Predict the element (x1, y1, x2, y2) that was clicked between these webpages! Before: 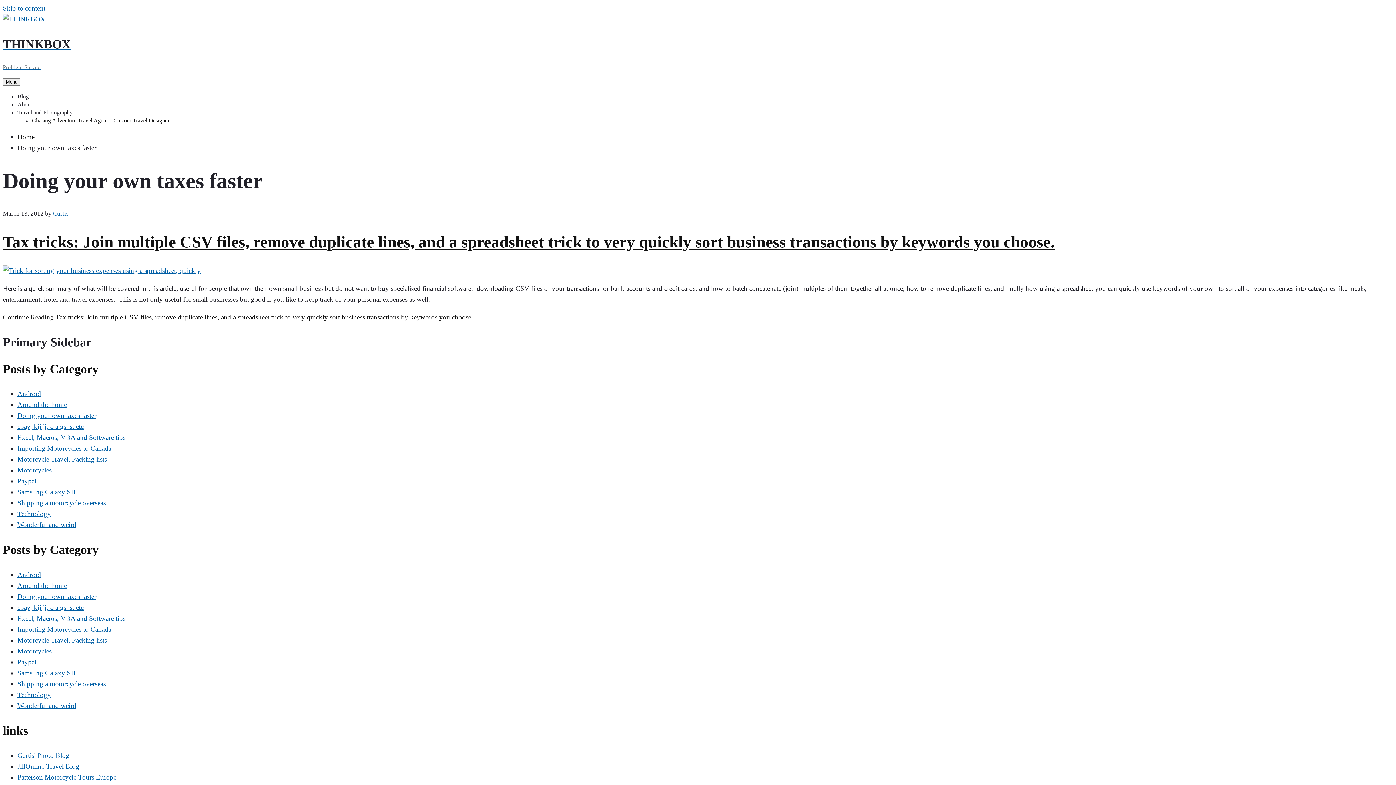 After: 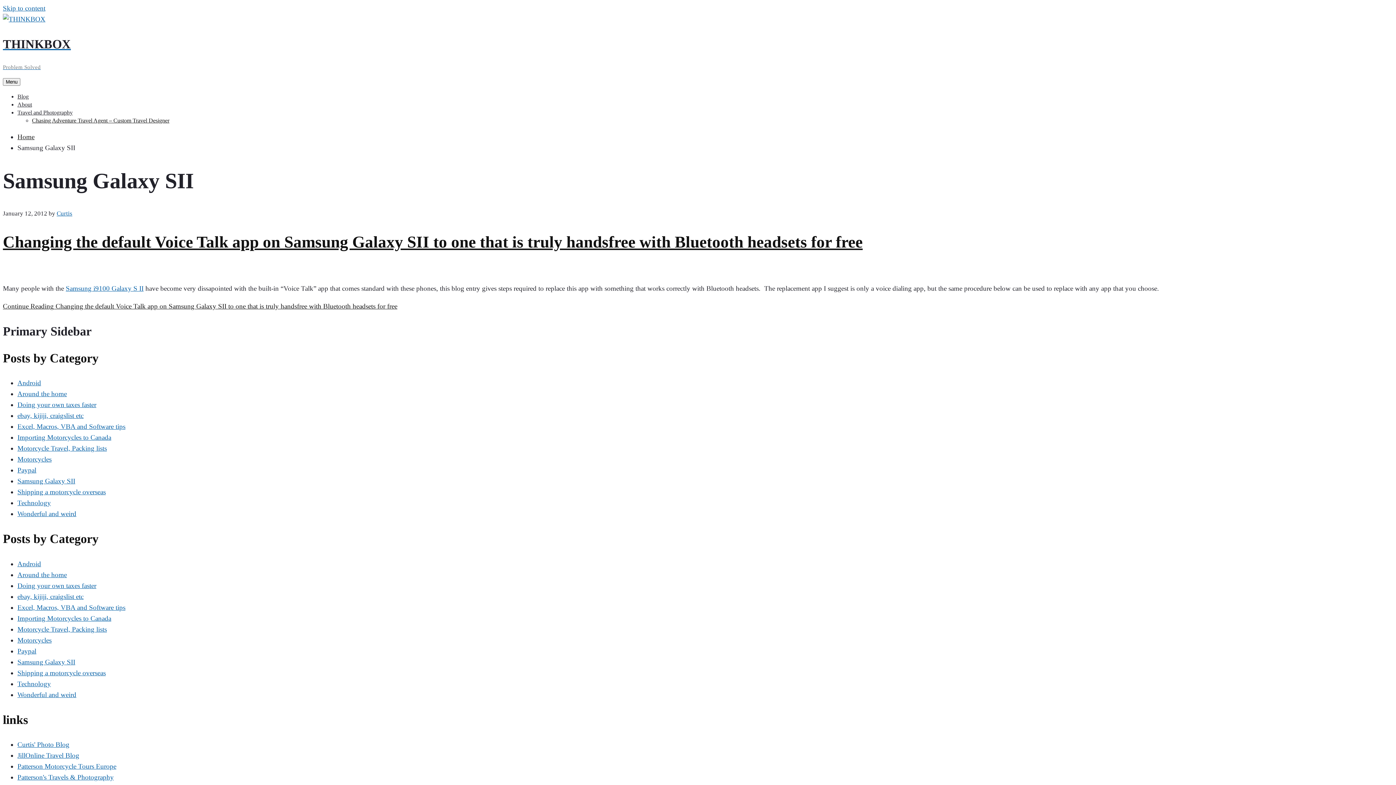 Action: bbox: (17, 669, 75, 677) label: Samsung Galaxy SII